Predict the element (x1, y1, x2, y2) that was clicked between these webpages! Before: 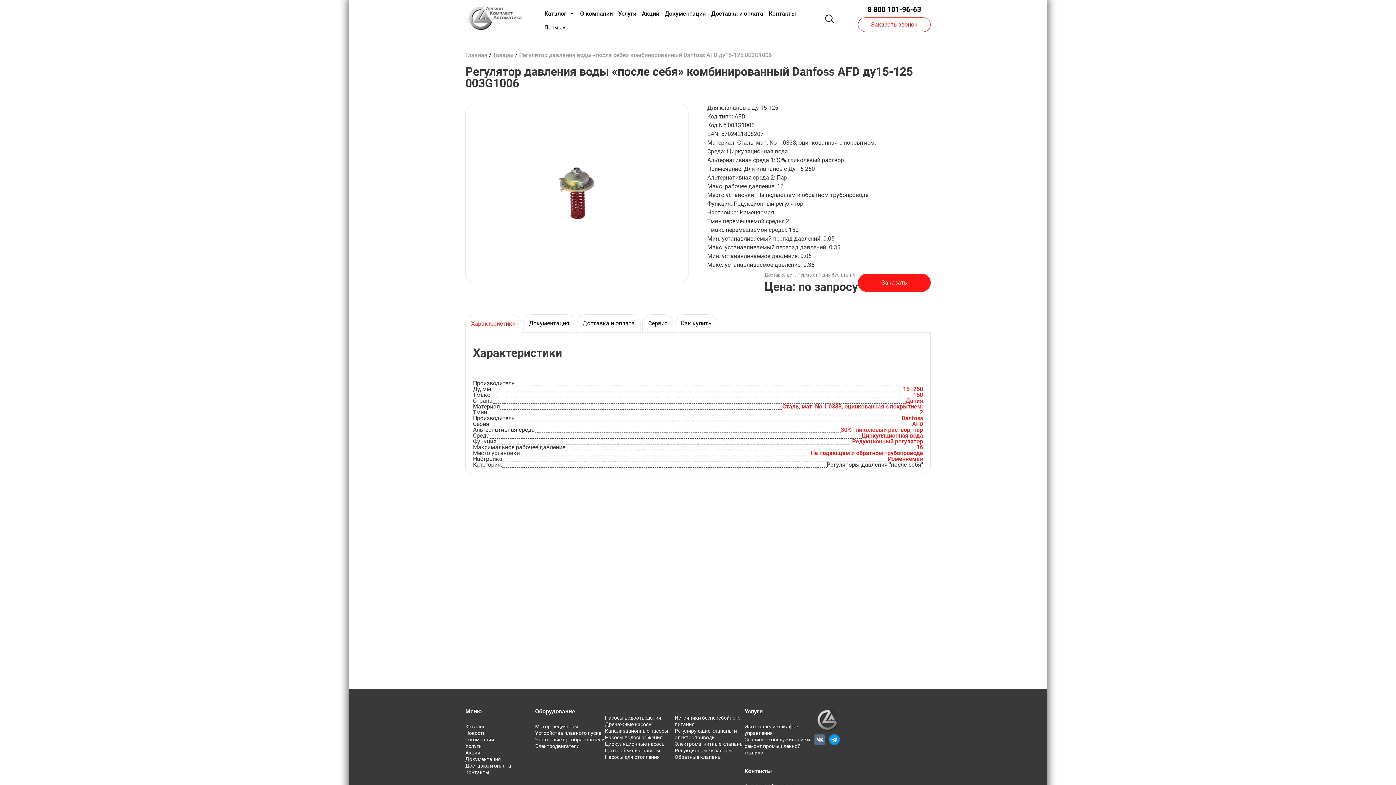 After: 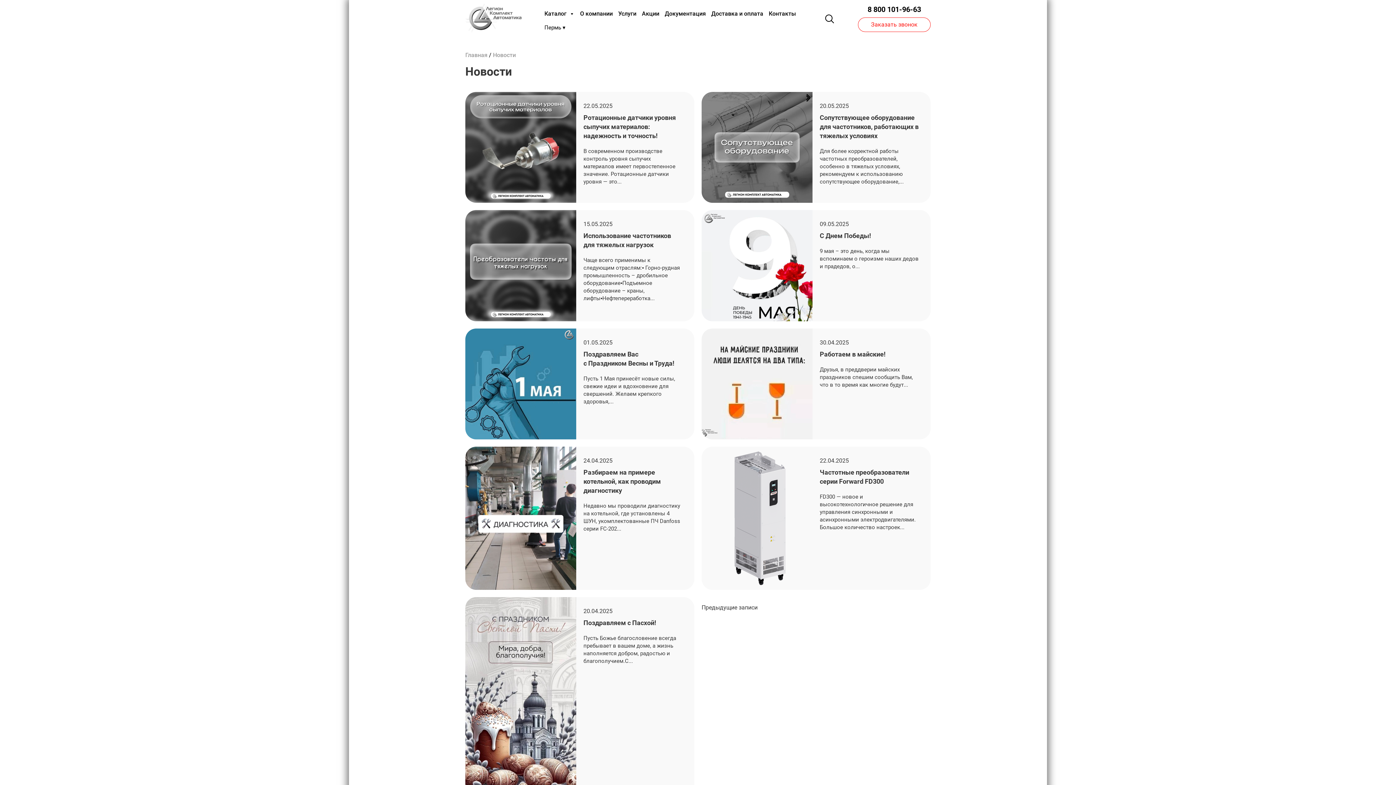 Action: bbox: (465, 730, 485, 736) label: Новости